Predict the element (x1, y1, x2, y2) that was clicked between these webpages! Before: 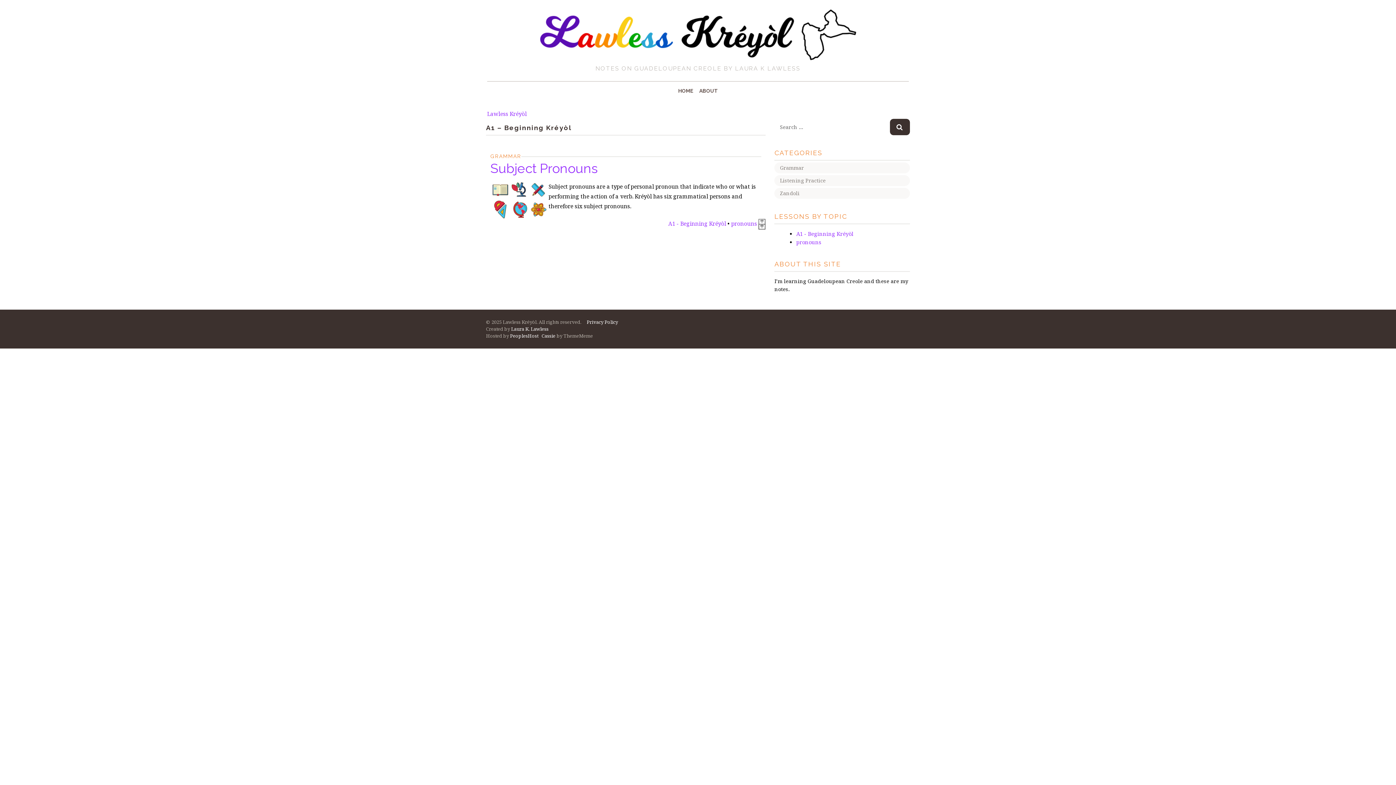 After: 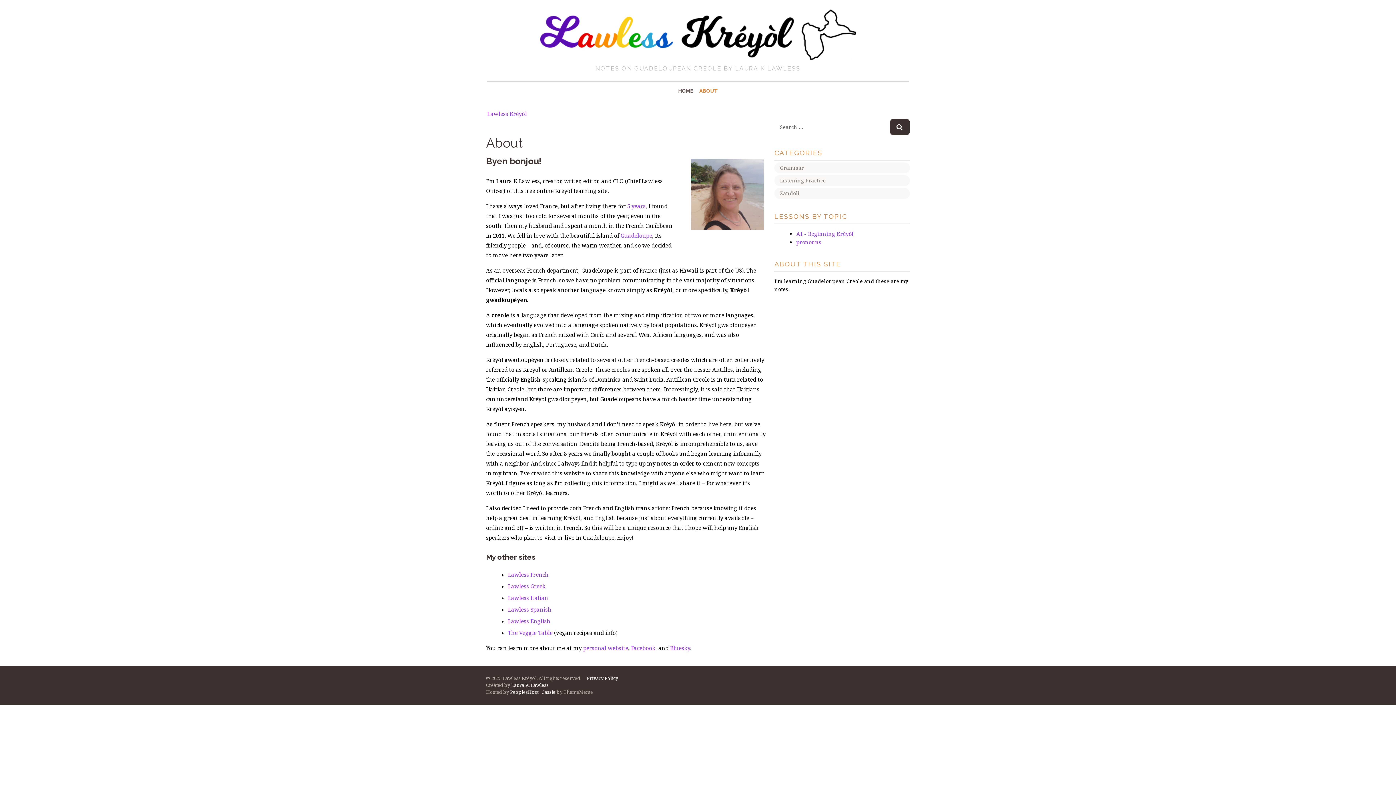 Action: label: ABOUT bbox: (696, 81, 720, 100)